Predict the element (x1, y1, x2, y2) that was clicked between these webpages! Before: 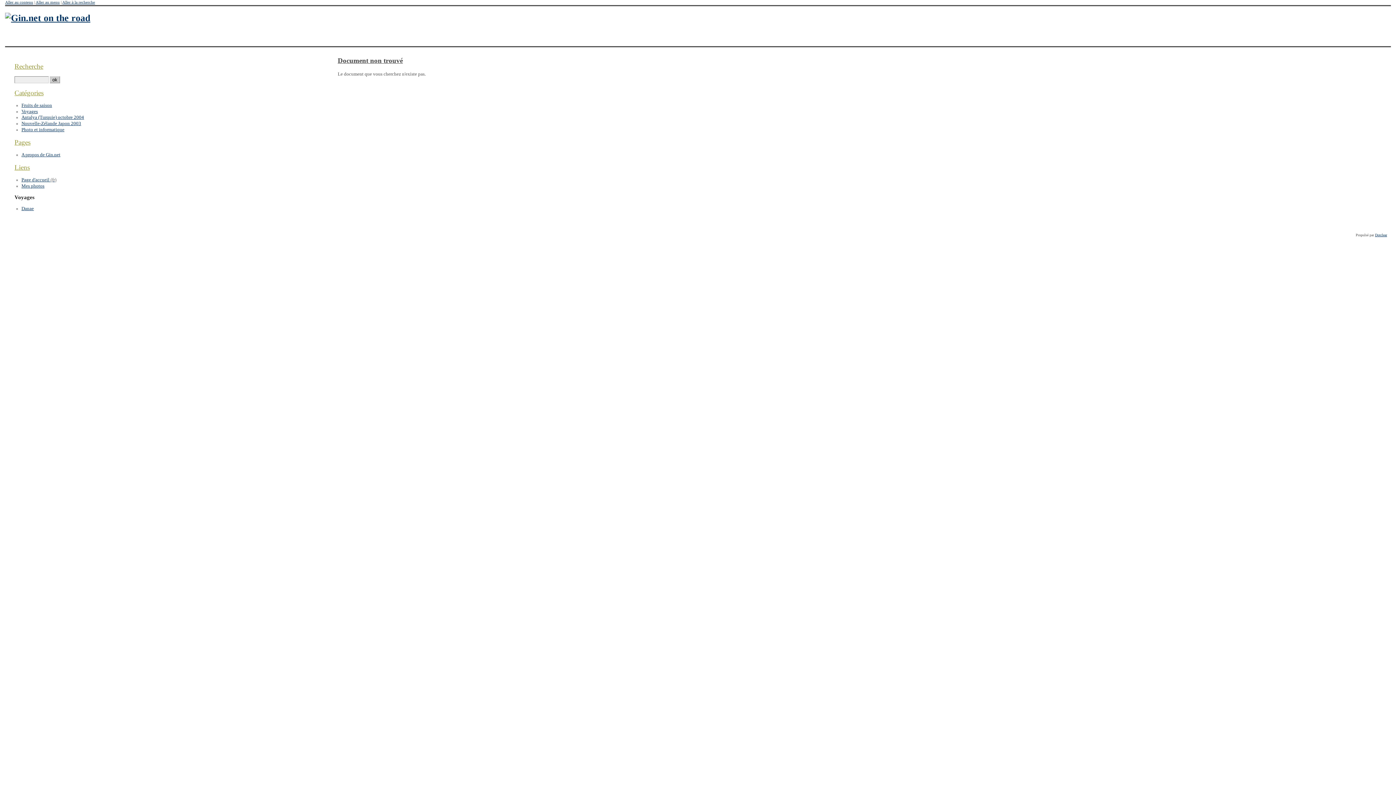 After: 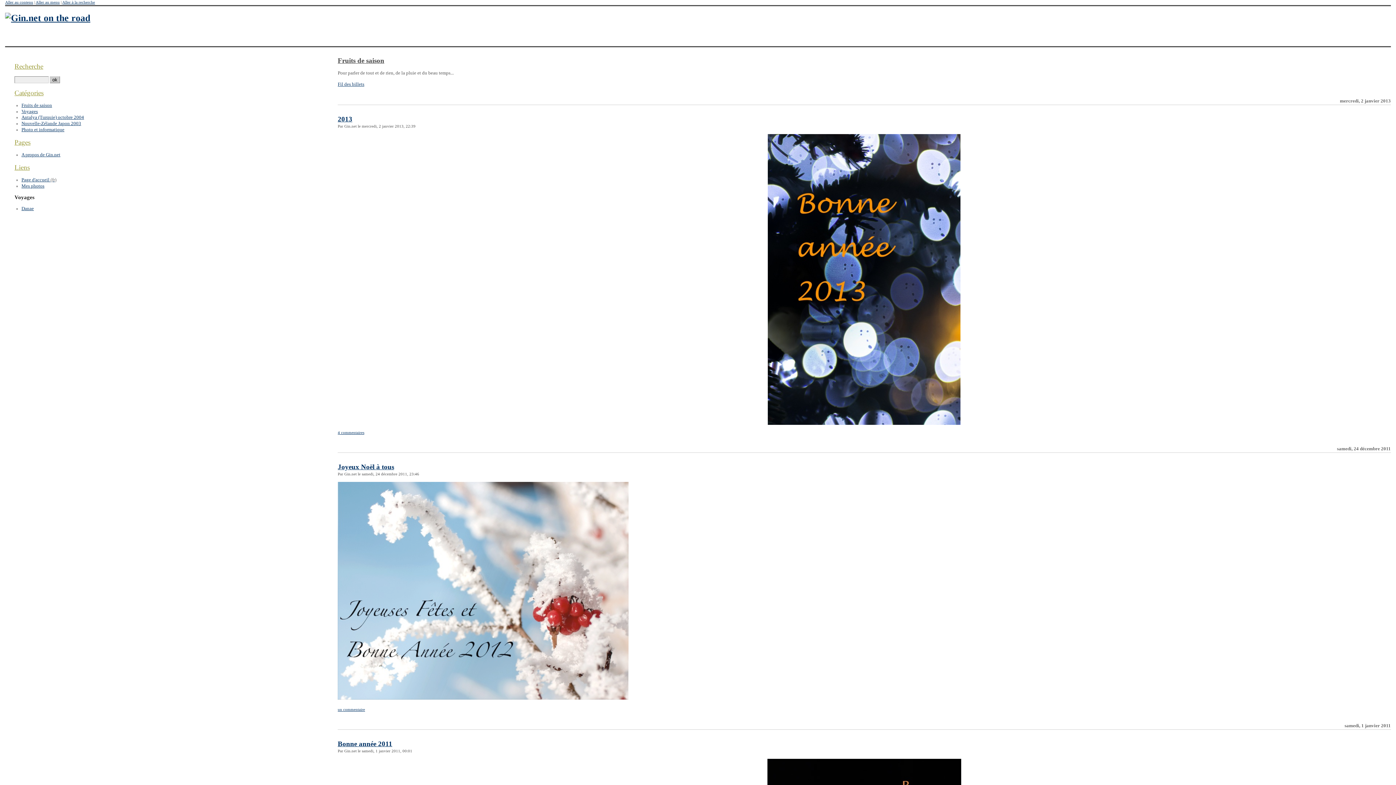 Action: bbox: (21, 102, 52, 107) label: Fruits de saison